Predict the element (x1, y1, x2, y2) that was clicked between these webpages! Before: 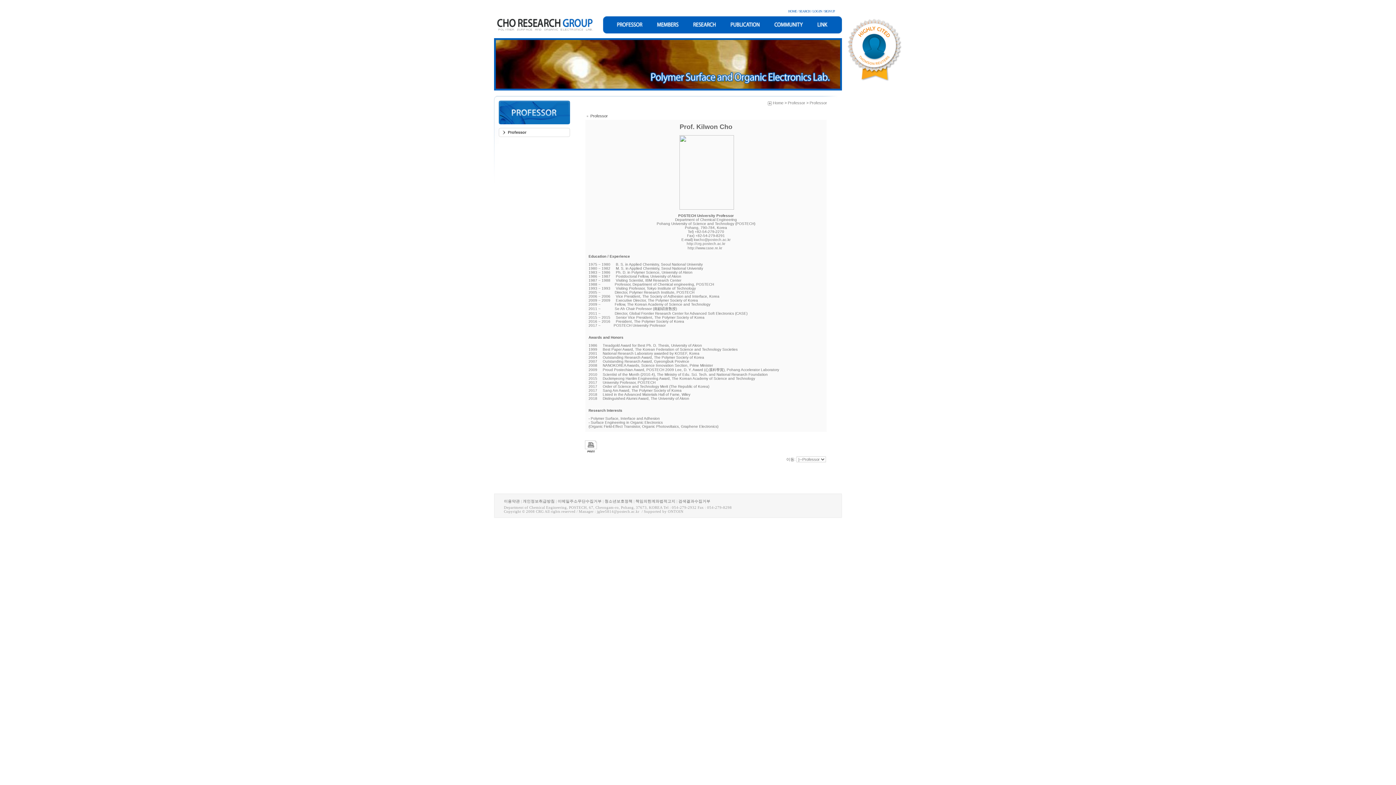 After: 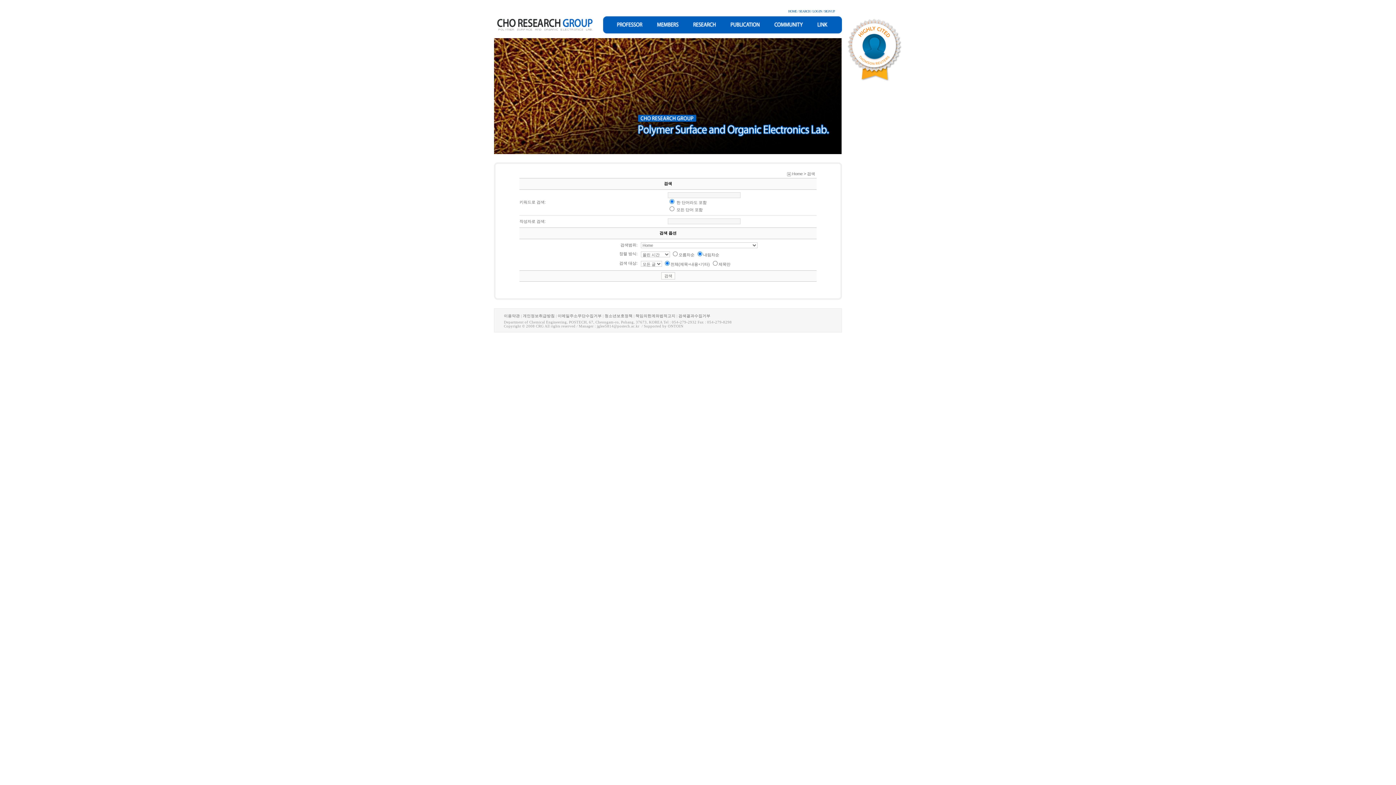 Action: label: SEARCH bbox: (799, 9, 810, 13)